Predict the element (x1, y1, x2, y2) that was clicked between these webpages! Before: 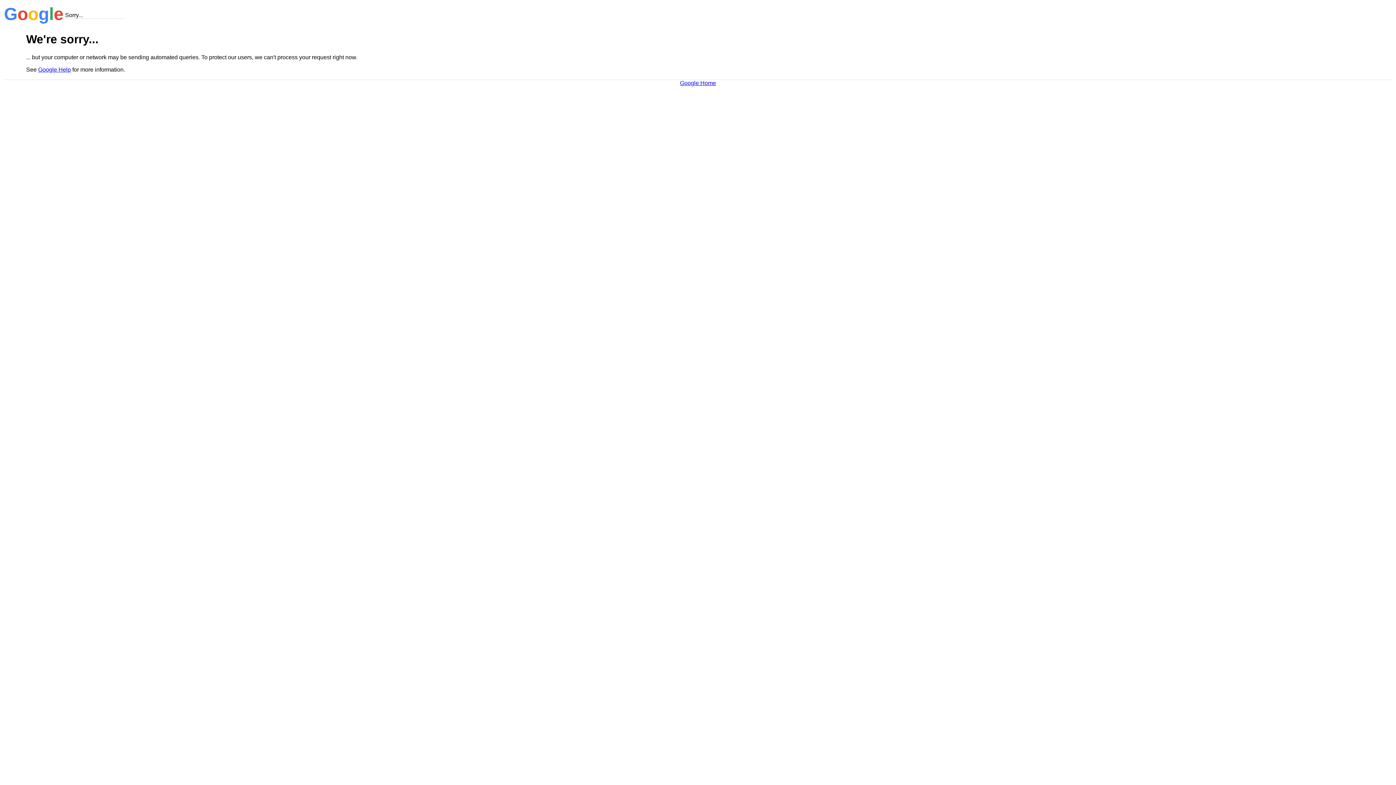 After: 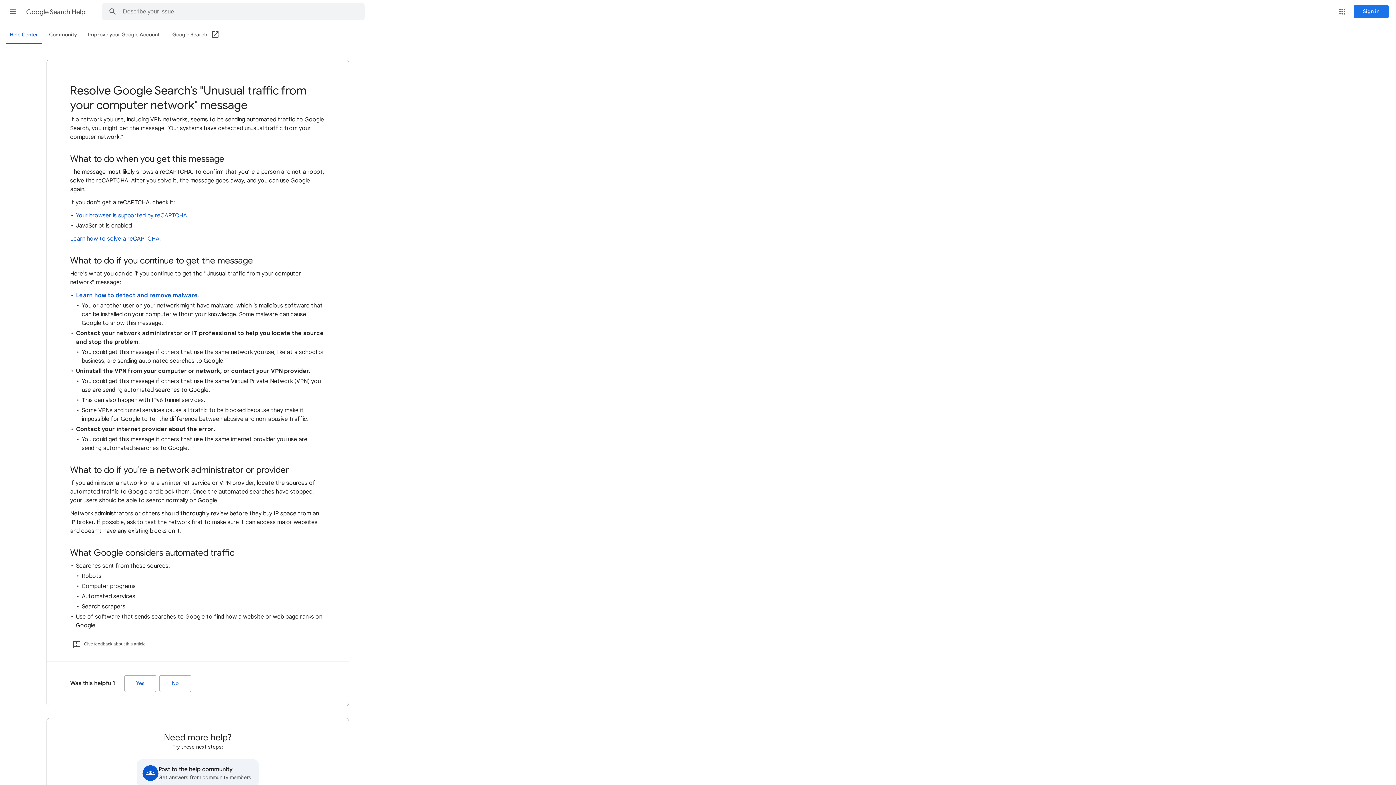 Action: bbox: (38, 66, 70, 72) label: Google Help